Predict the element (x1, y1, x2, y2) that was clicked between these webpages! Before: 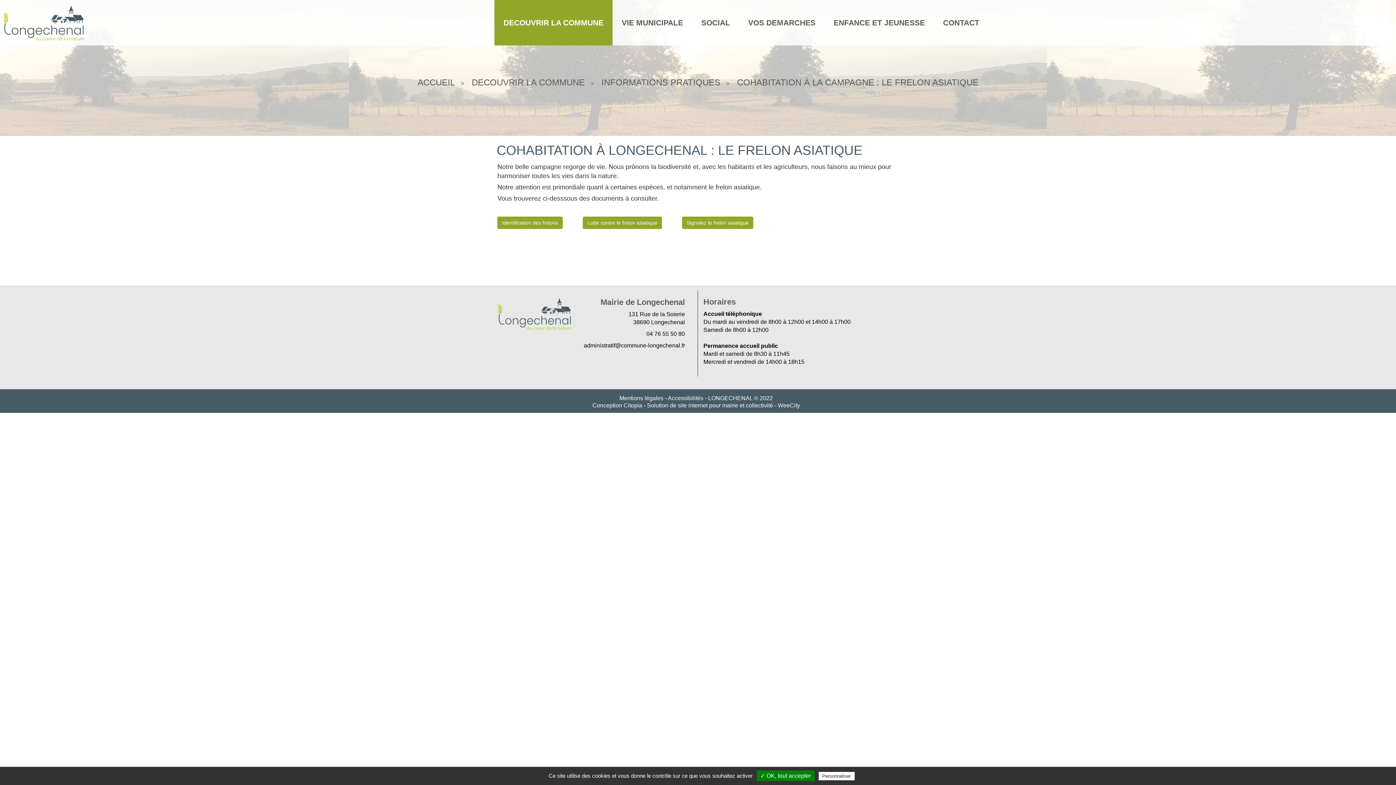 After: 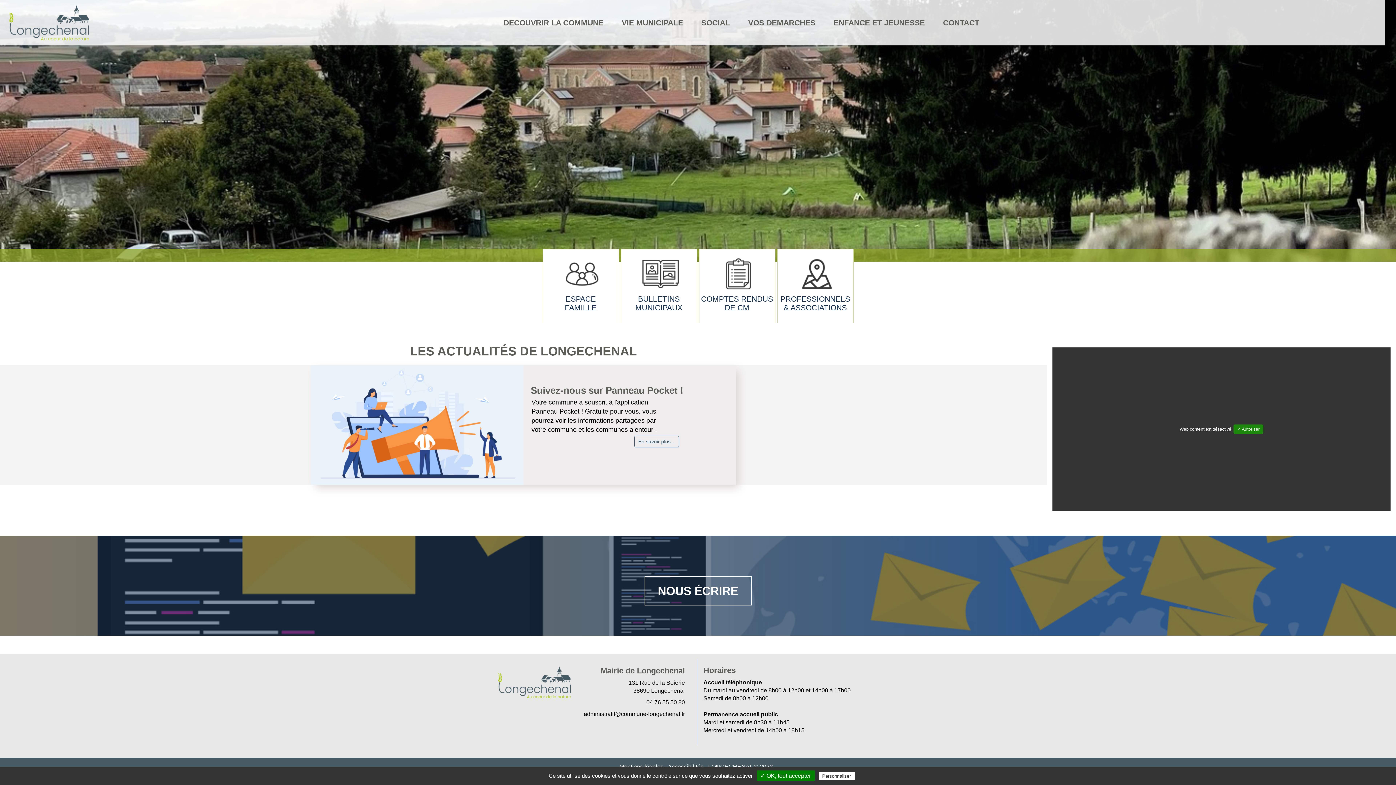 Action: label: ACCUEIL bbox: (414, 77, 458, 87)